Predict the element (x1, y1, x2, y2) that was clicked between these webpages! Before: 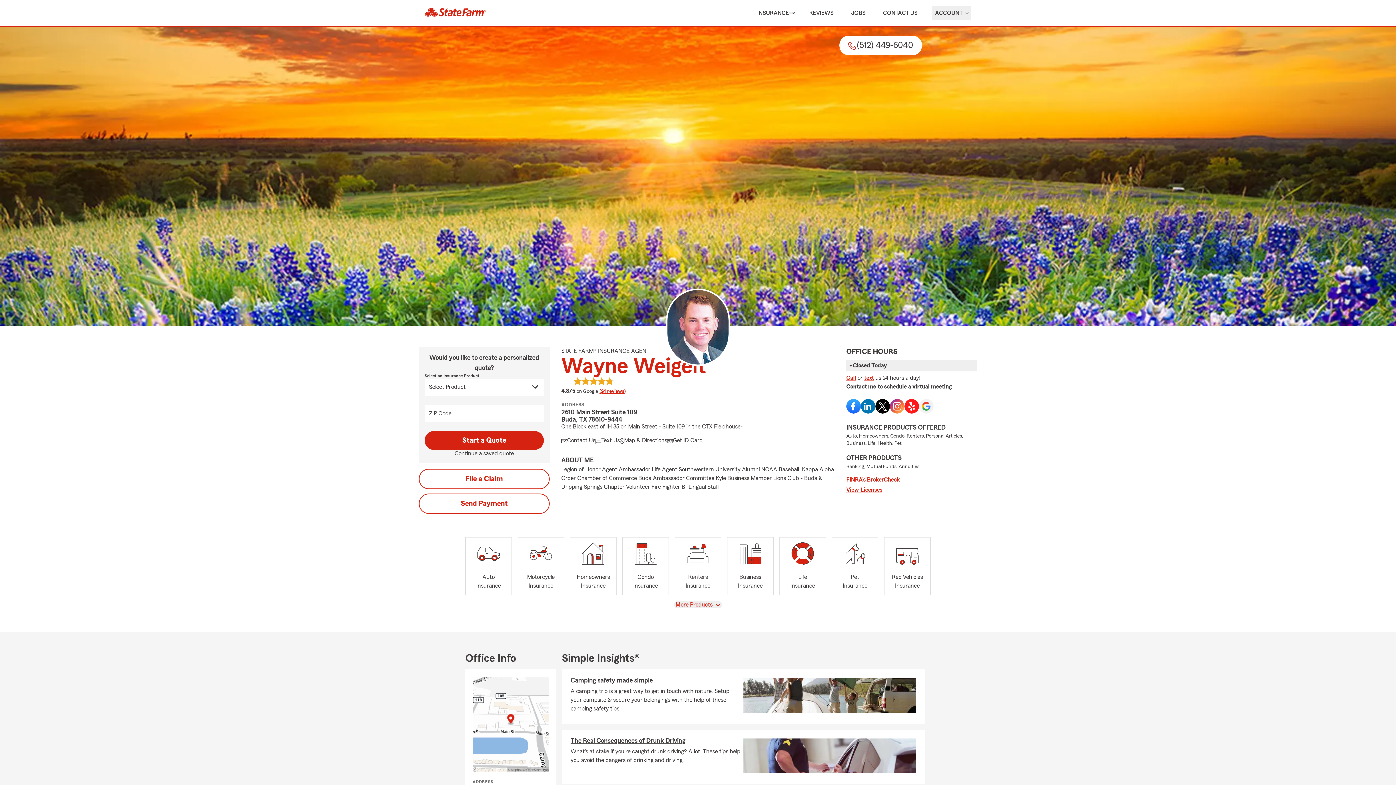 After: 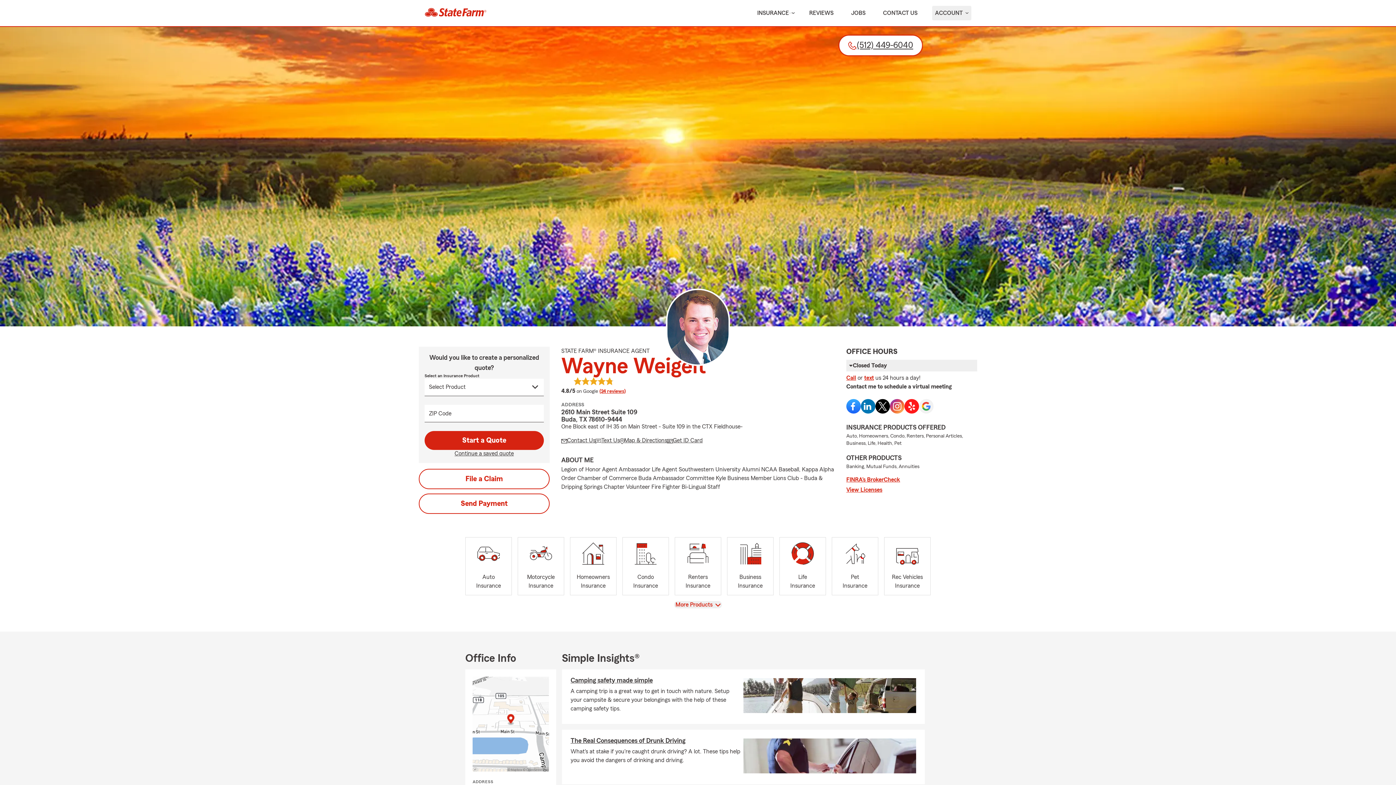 Action: bbox: (839, 35, 922, 55) label: (512) 449-6040